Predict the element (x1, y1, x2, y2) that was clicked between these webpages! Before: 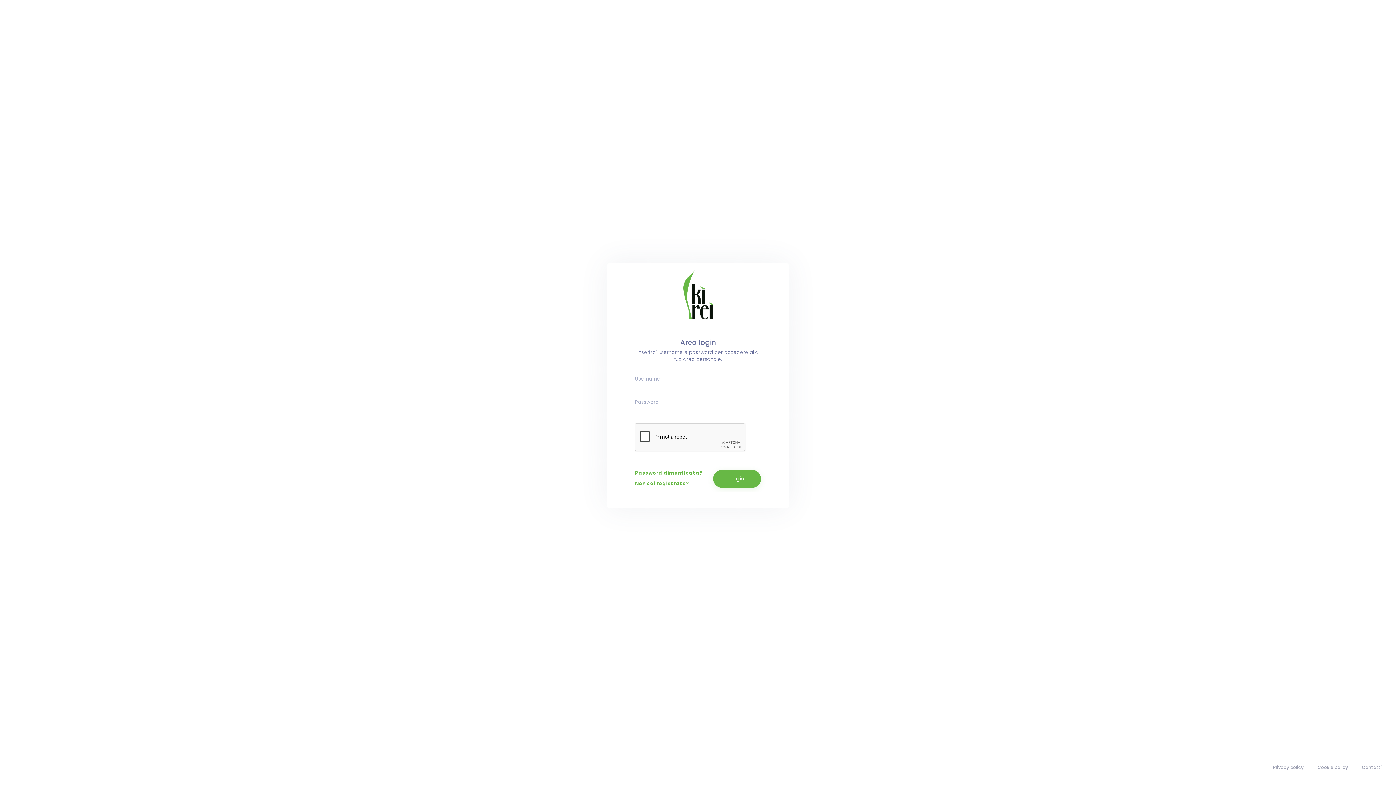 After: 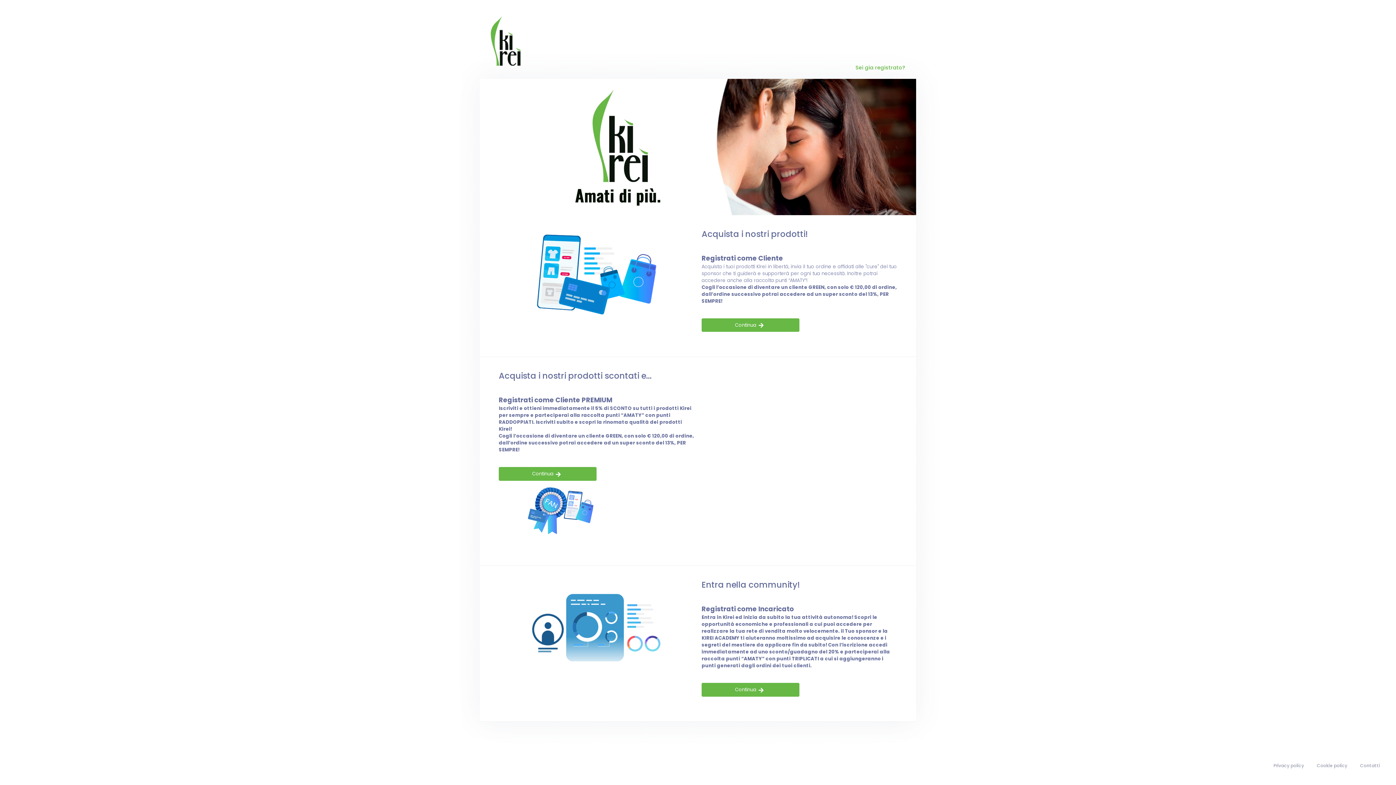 Action: bbox: (635, 480, 689, 487) label: Non sei registrato?